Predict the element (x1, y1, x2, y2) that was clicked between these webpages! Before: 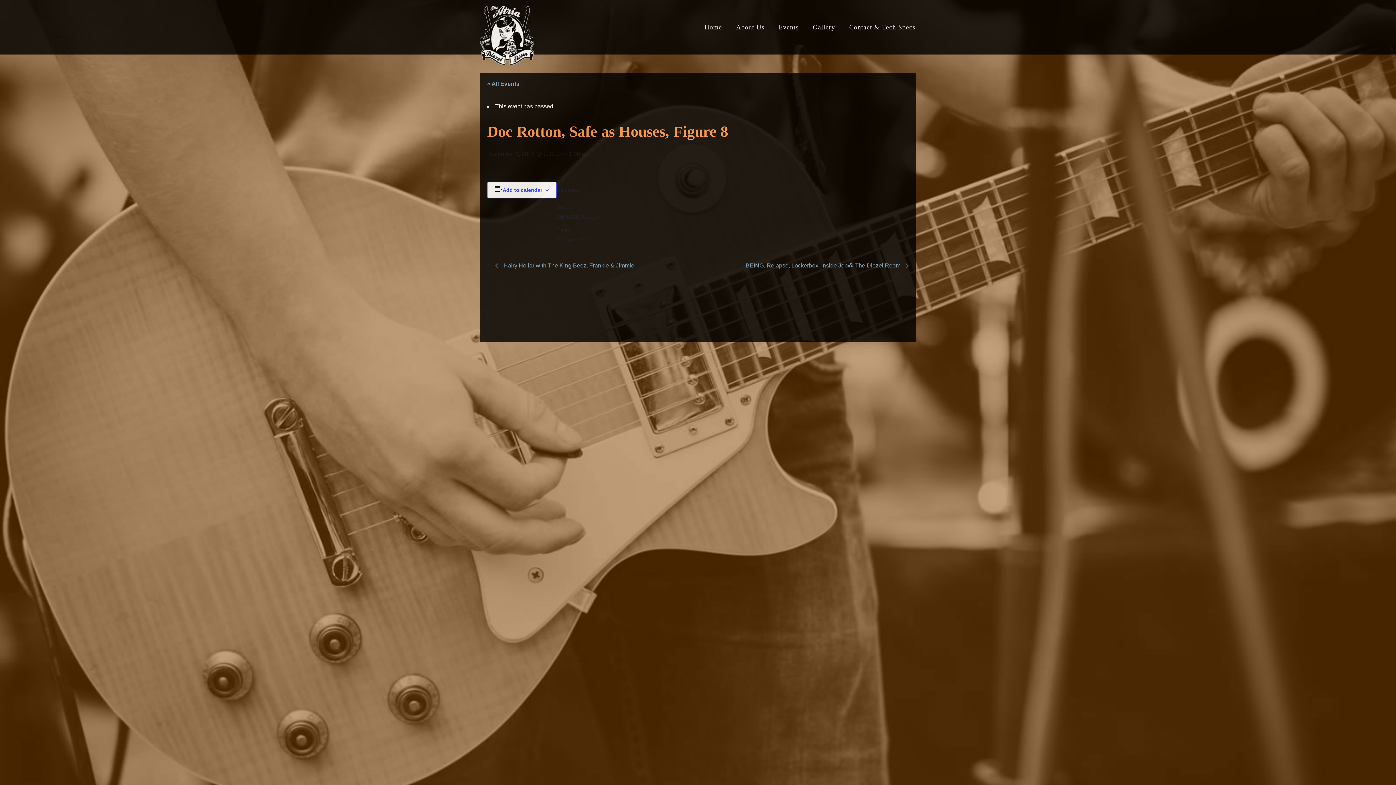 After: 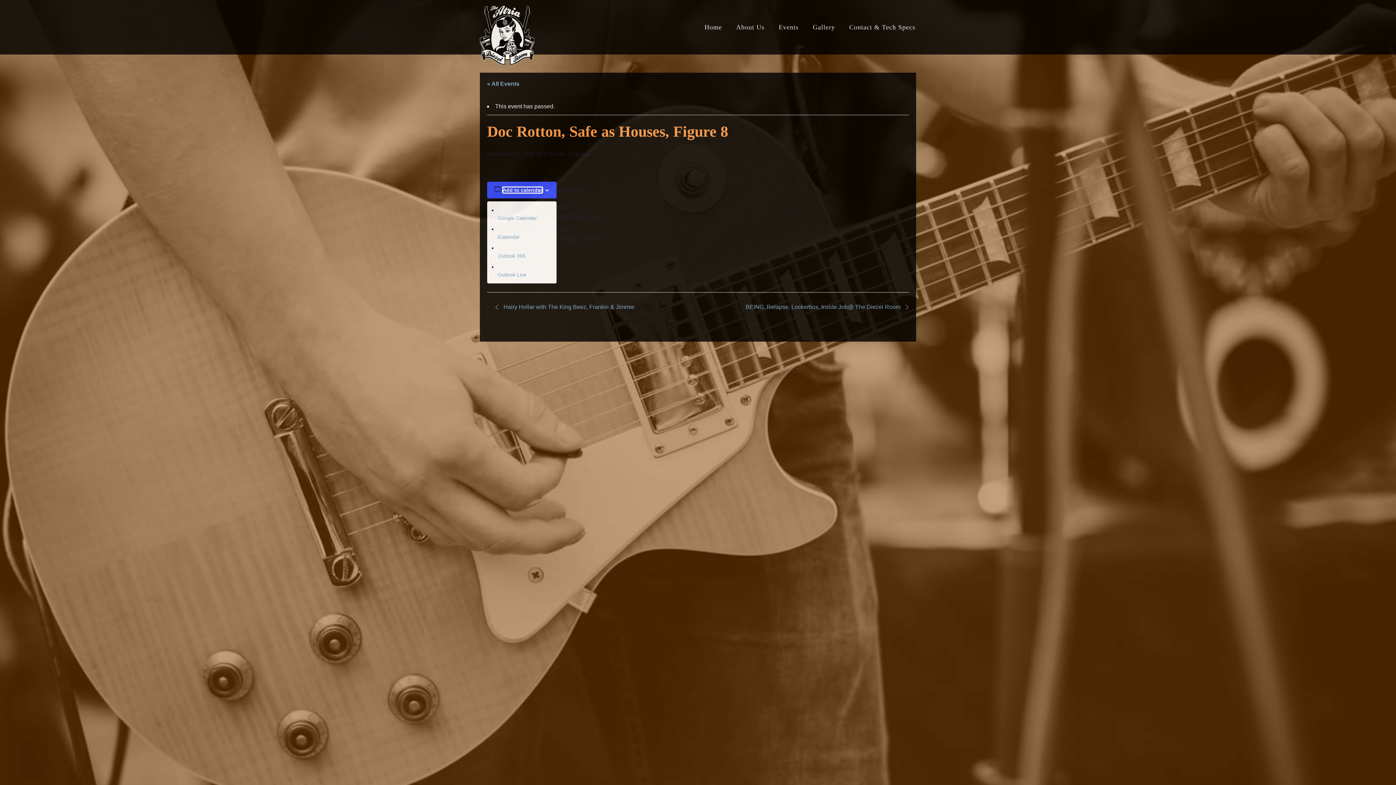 Action: bbox: (502, 187, 542, 193) label: Add to calendar